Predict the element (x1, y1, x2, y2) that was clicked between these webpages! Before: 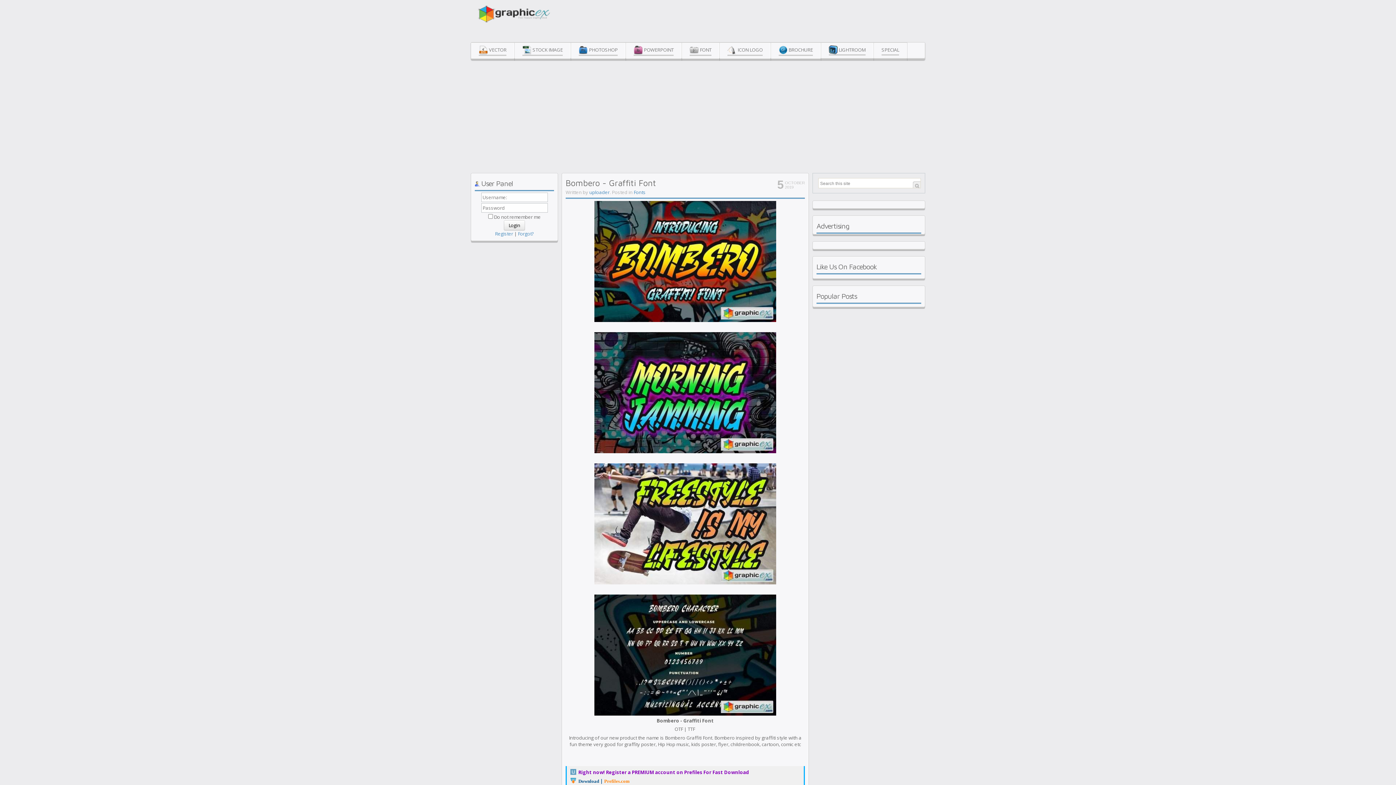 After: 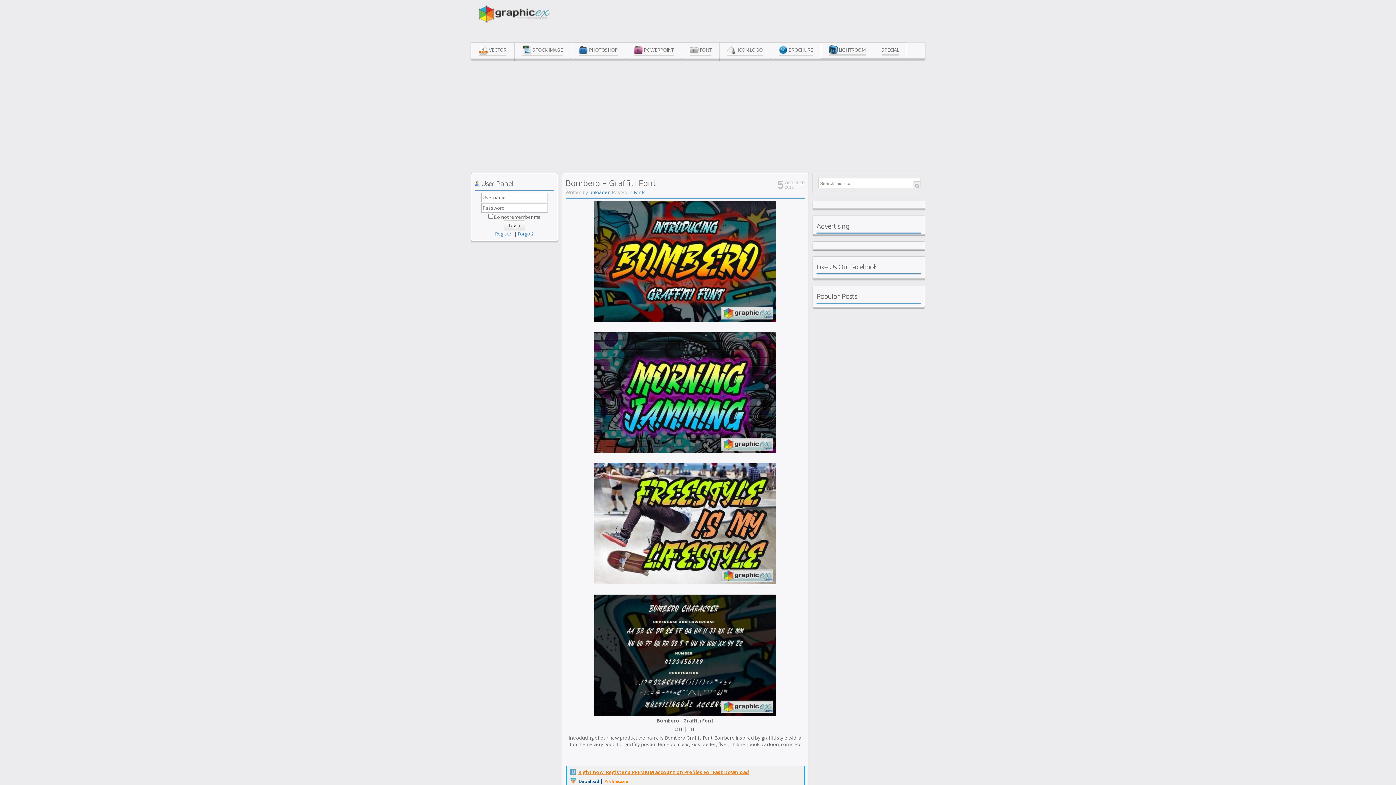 Action: label: Right now! Register a PREMIUM account on Prefiles For Fast Download bbox: (570, 768, 749, 776)